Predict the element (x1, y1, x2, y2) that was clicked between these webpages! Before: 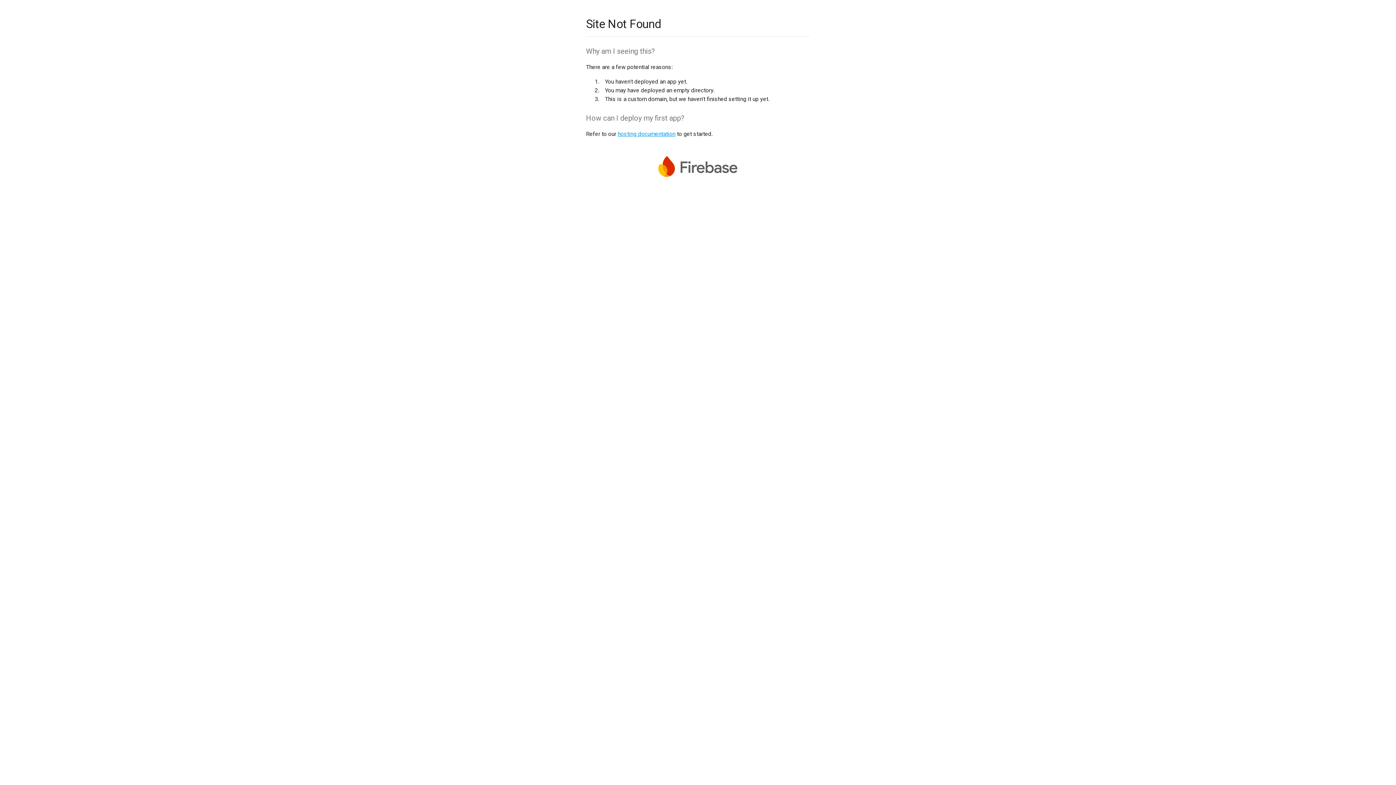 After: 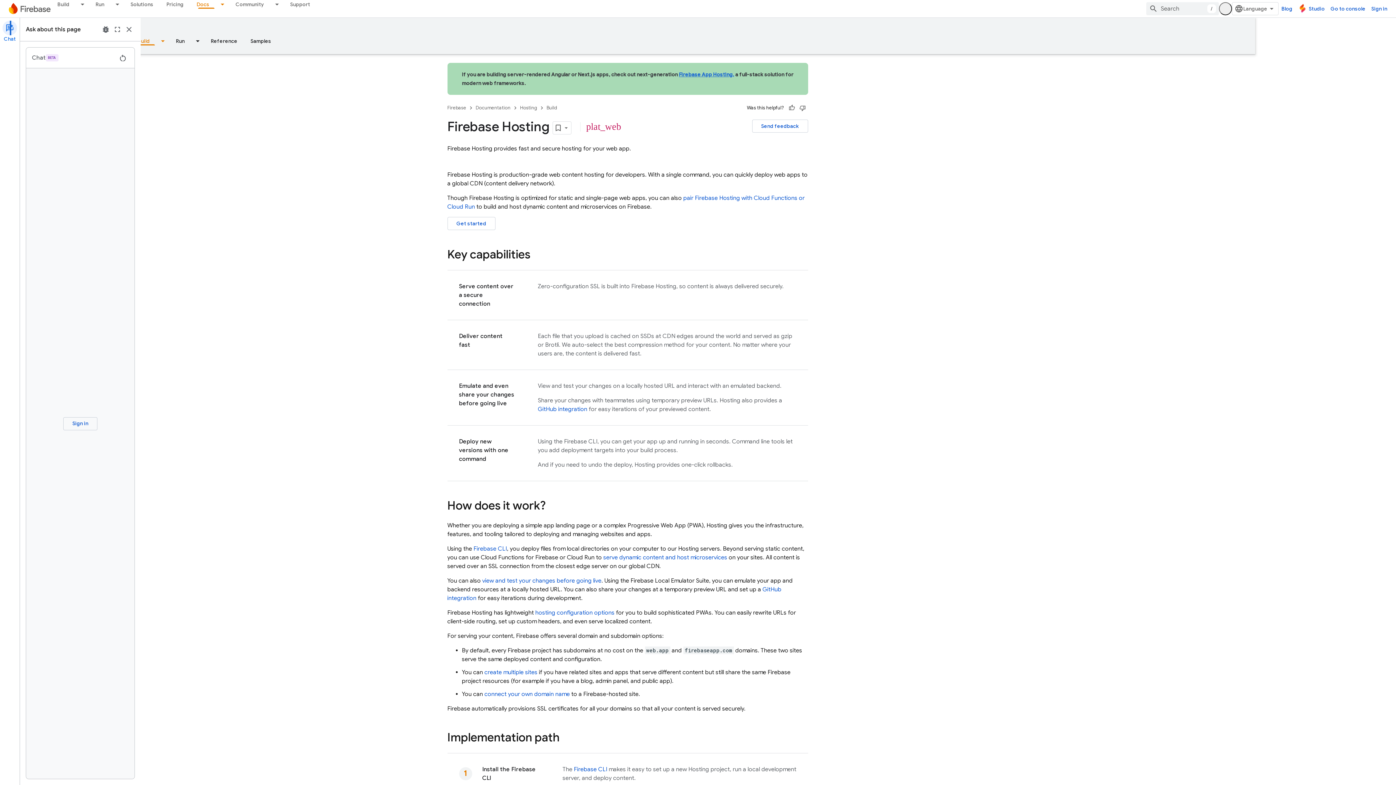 Action: bbox: (617, 130, 675, 137) label: hosting documentation